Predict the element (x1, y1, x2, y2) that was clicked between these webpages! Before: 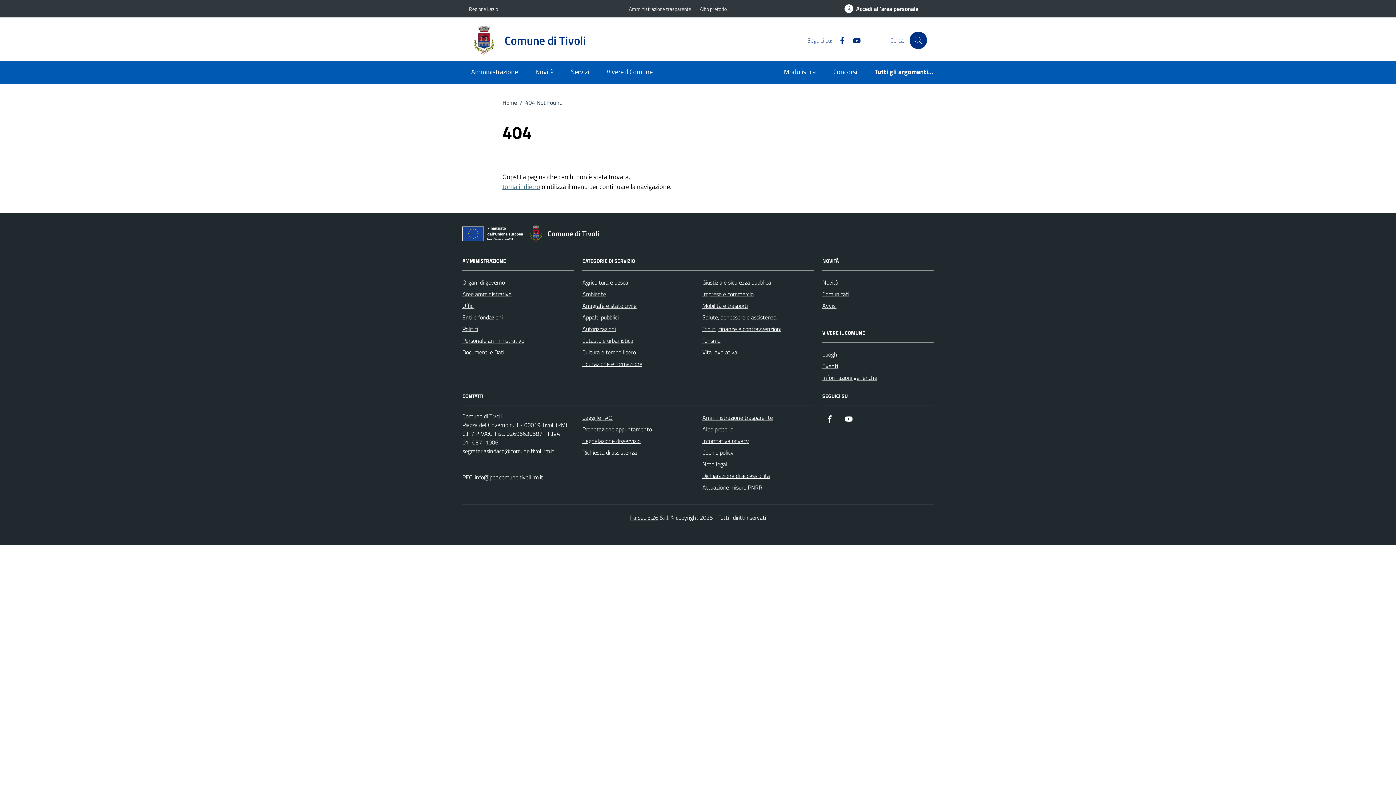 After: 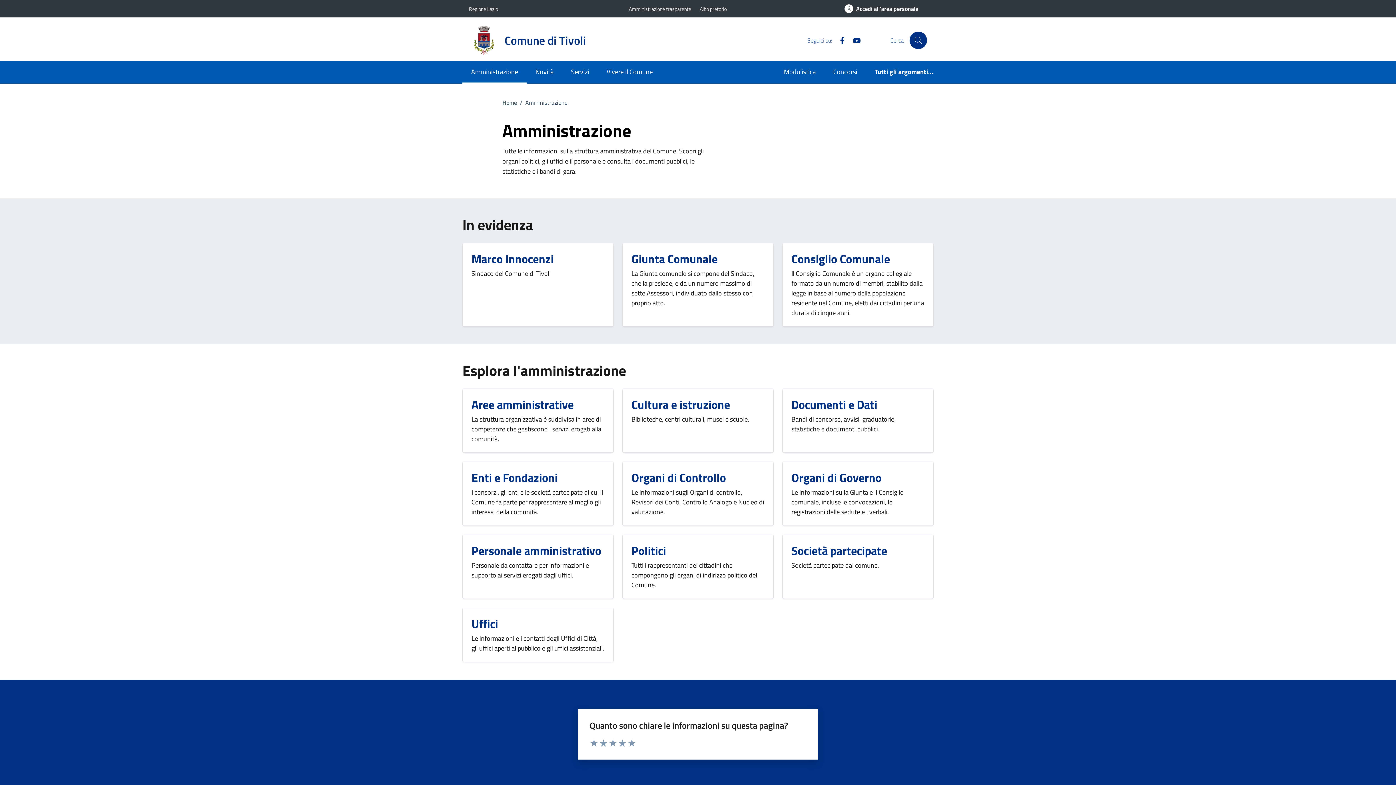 Action: label: Amministrazione bbox: (462, 61, 526, 83)